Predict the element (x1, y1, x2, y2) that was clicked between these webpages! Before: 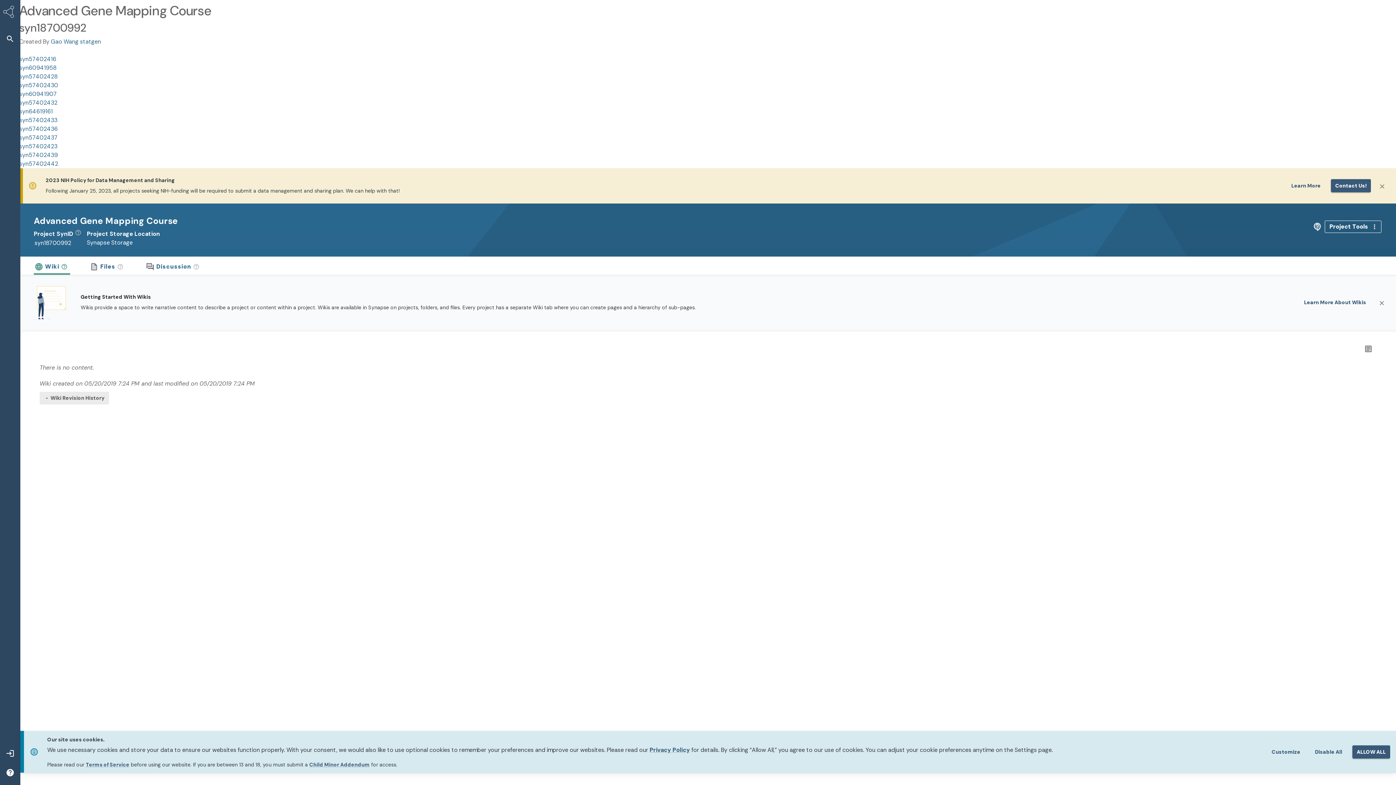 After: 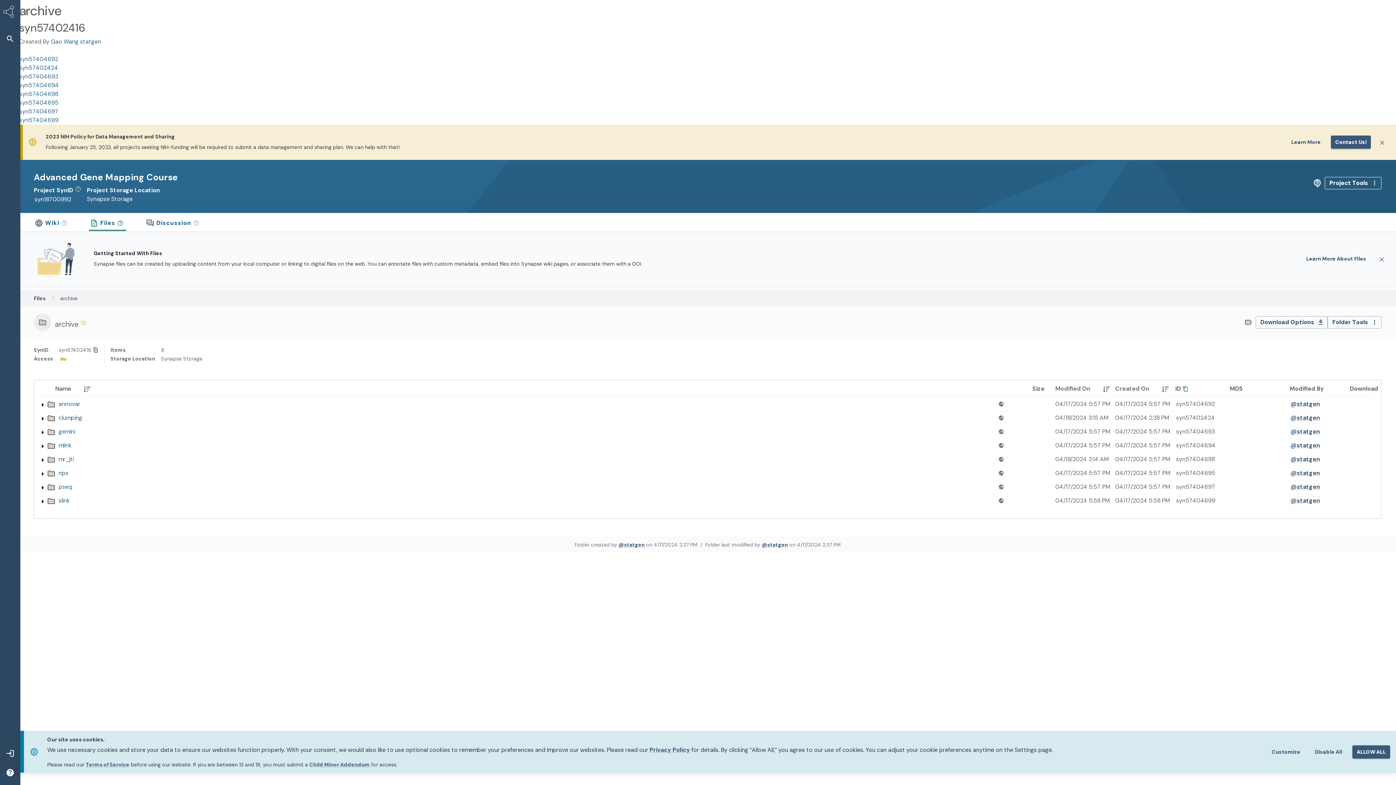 Action: bbox: (19, 55, 56, 62) label: syn57402416